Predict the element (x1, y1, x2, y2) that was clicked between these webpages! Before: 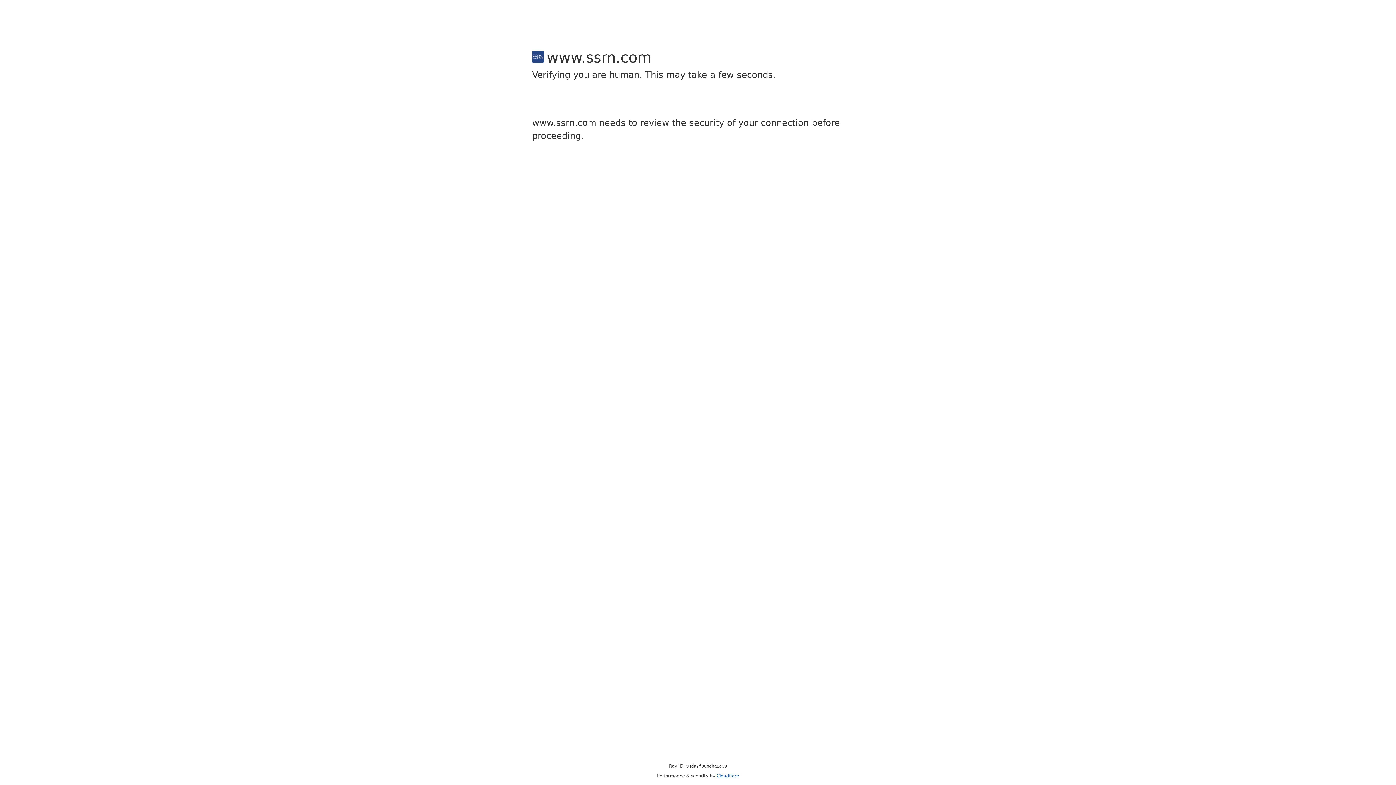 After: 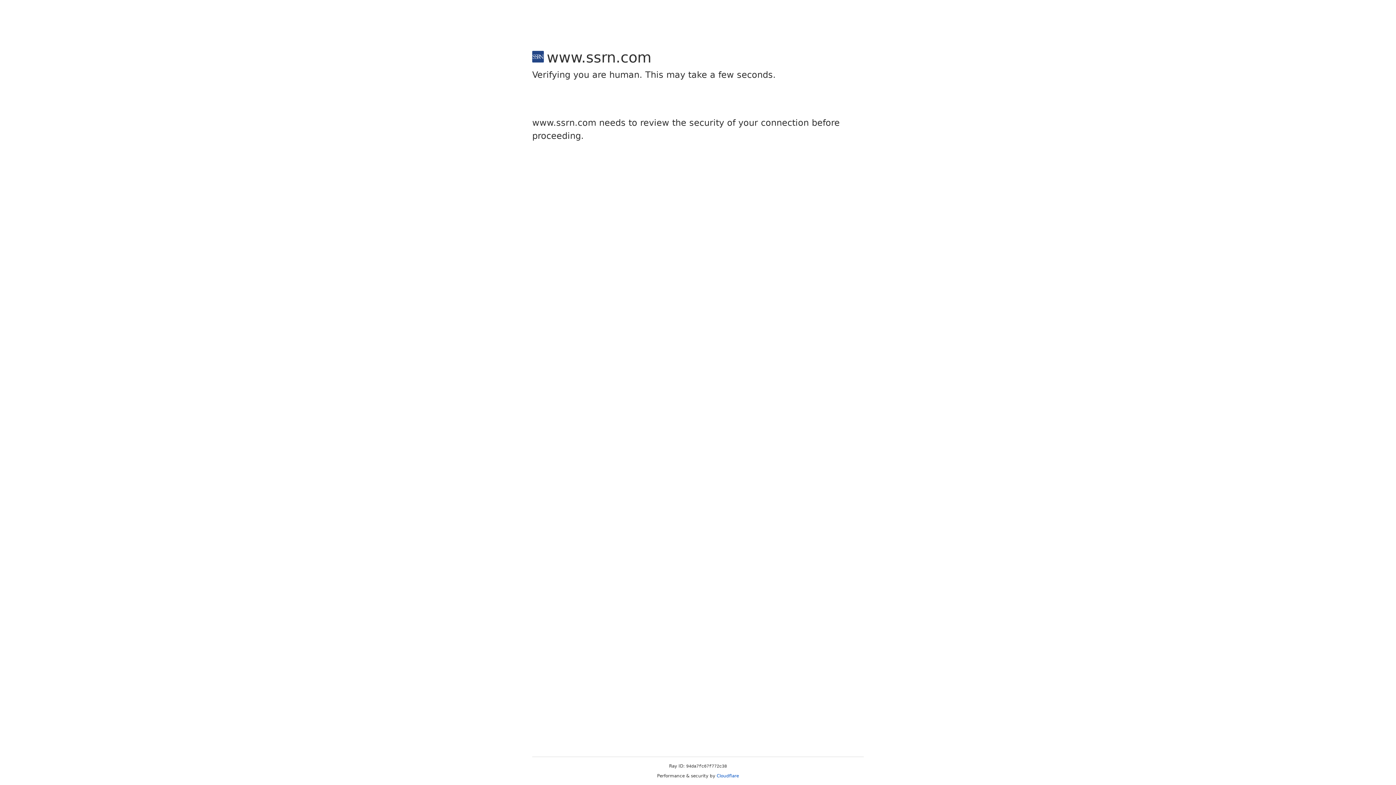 Action: bbox: (716, 773, 739, 778) label: Cloudflare